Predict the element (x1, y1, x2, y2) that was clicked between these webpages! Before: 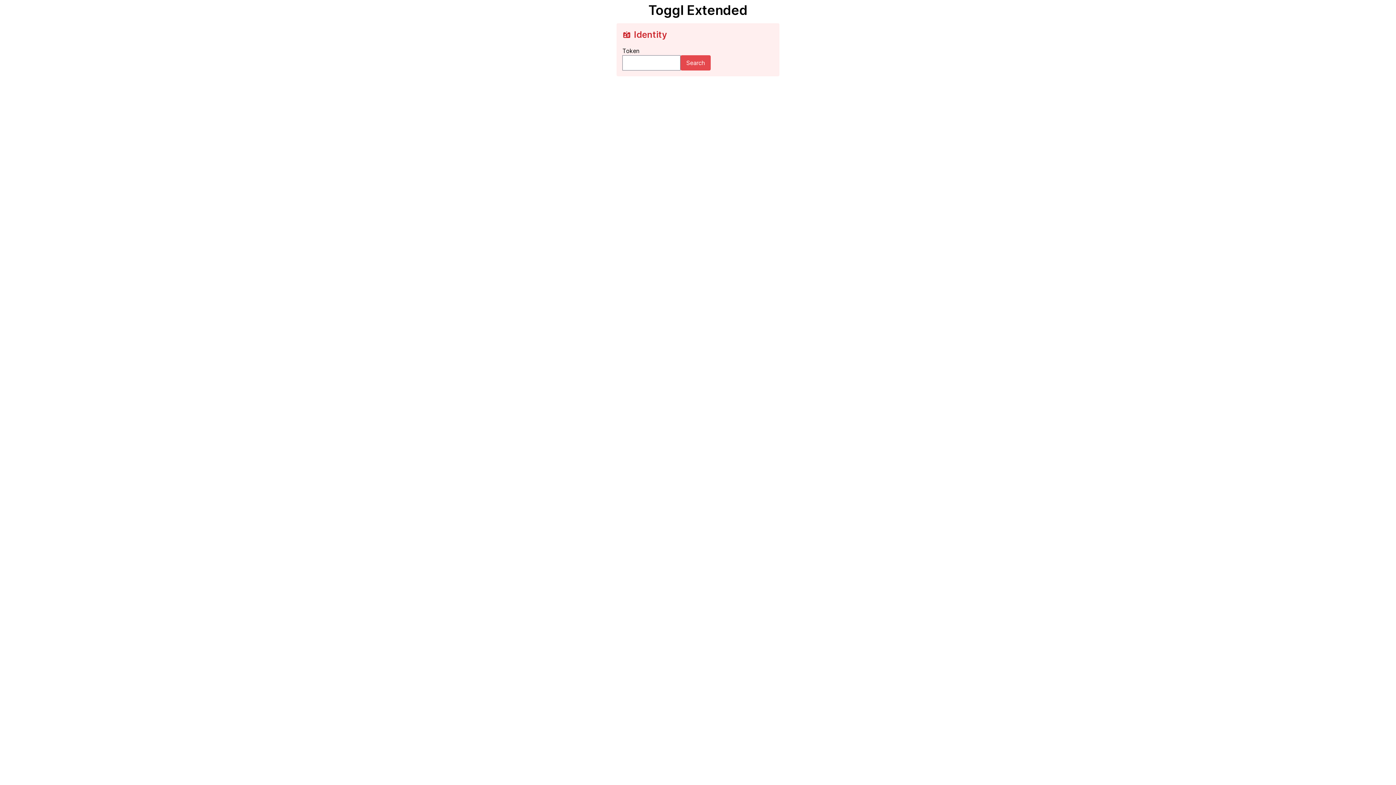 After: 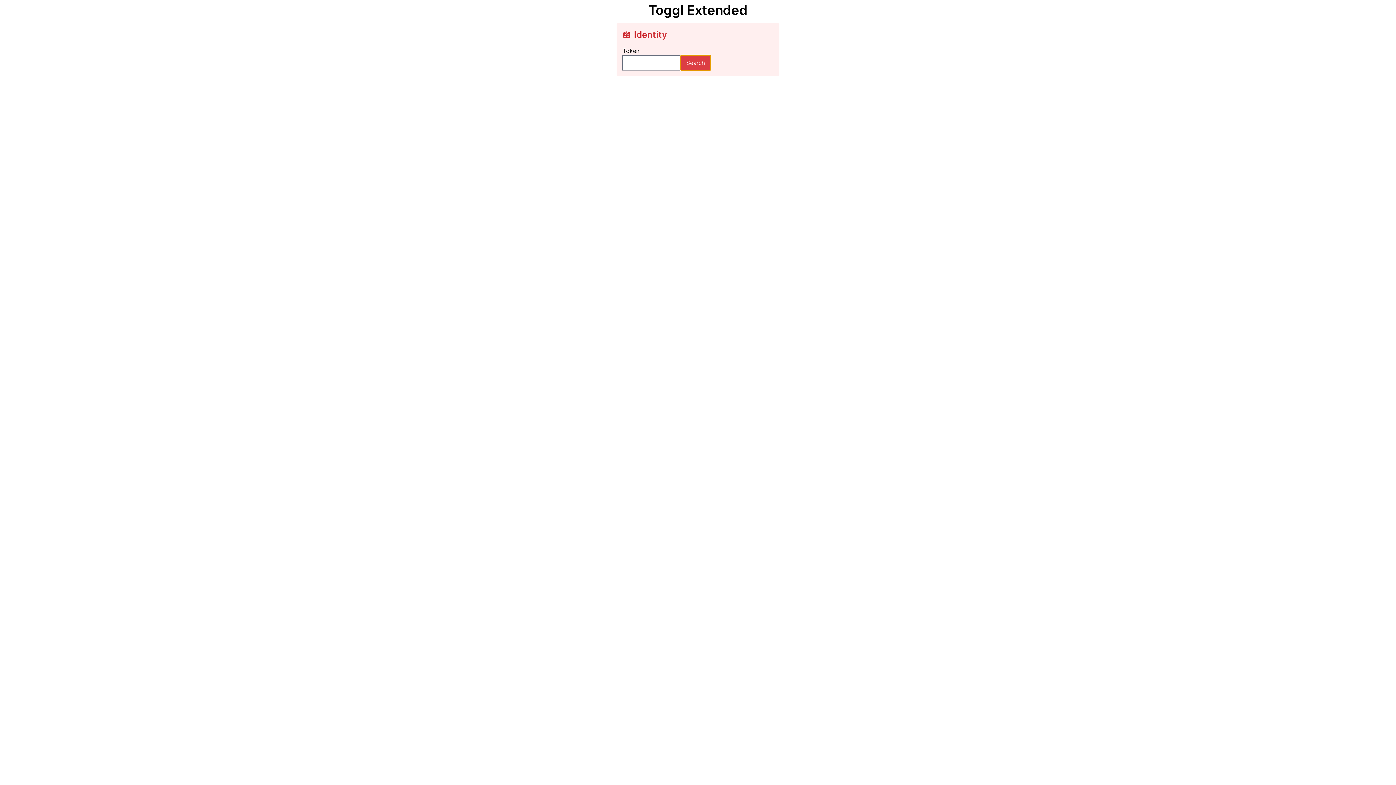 Action: label: Search bbox: (680, 55, 710, 70)